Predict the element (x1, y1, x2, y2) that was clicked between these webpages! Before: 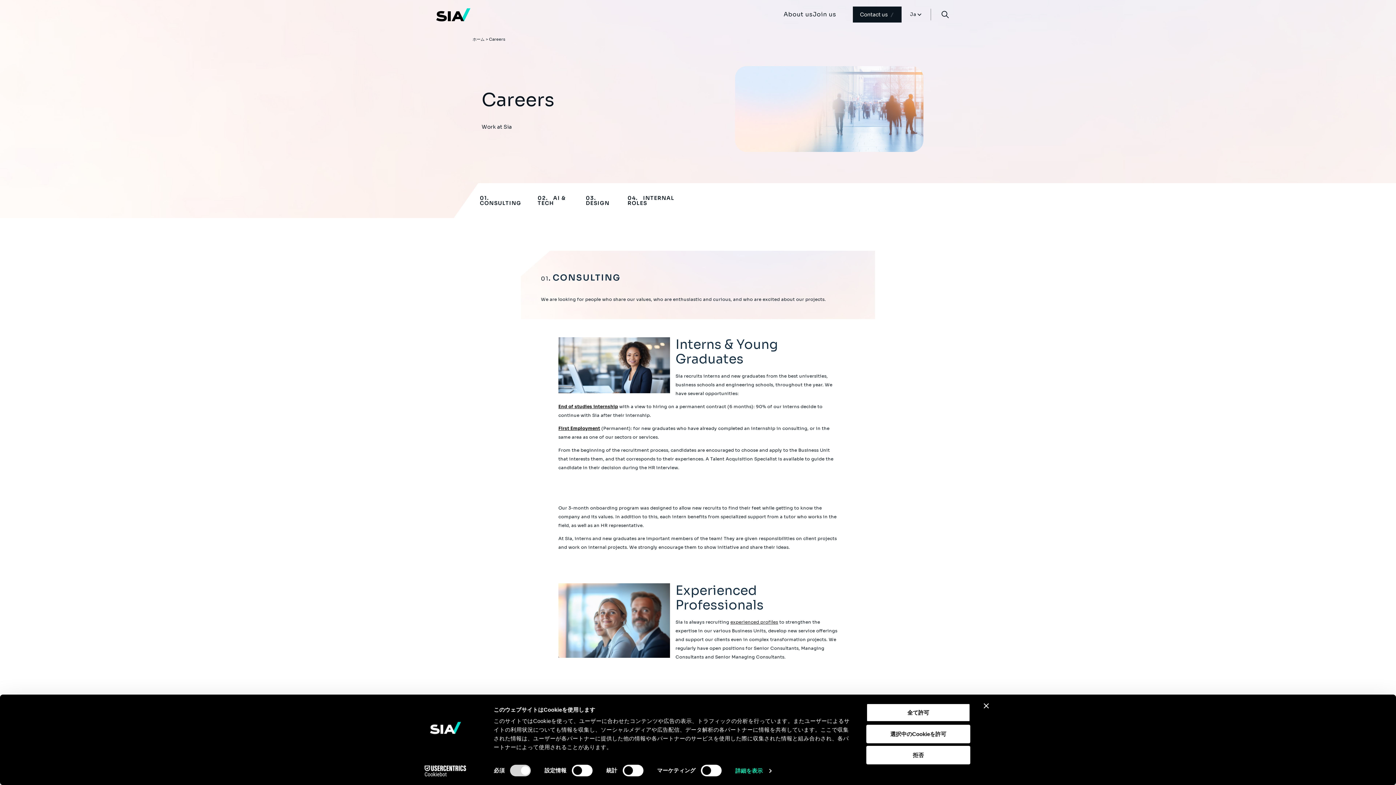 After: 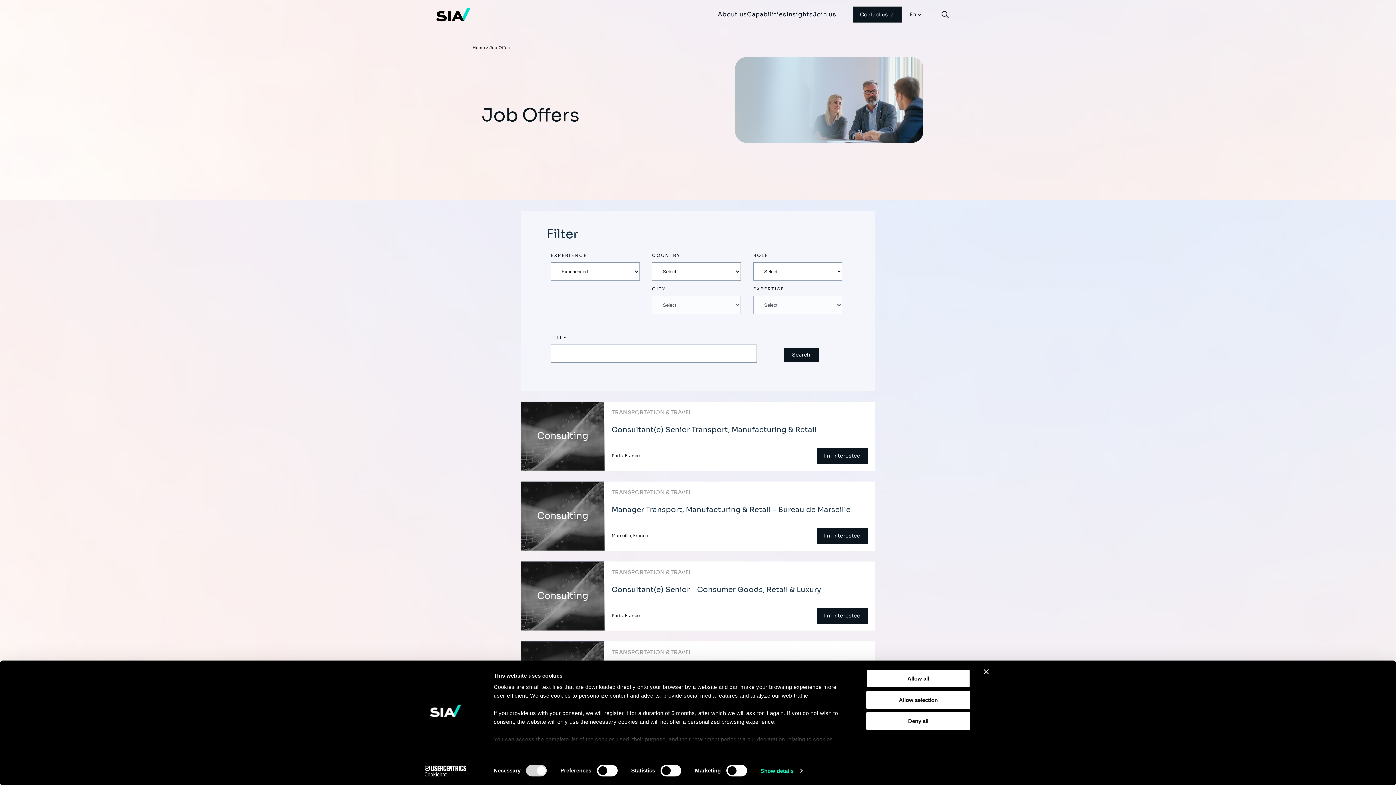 Action: bbox: (730, 619, 778, 625) label: experienced profiles